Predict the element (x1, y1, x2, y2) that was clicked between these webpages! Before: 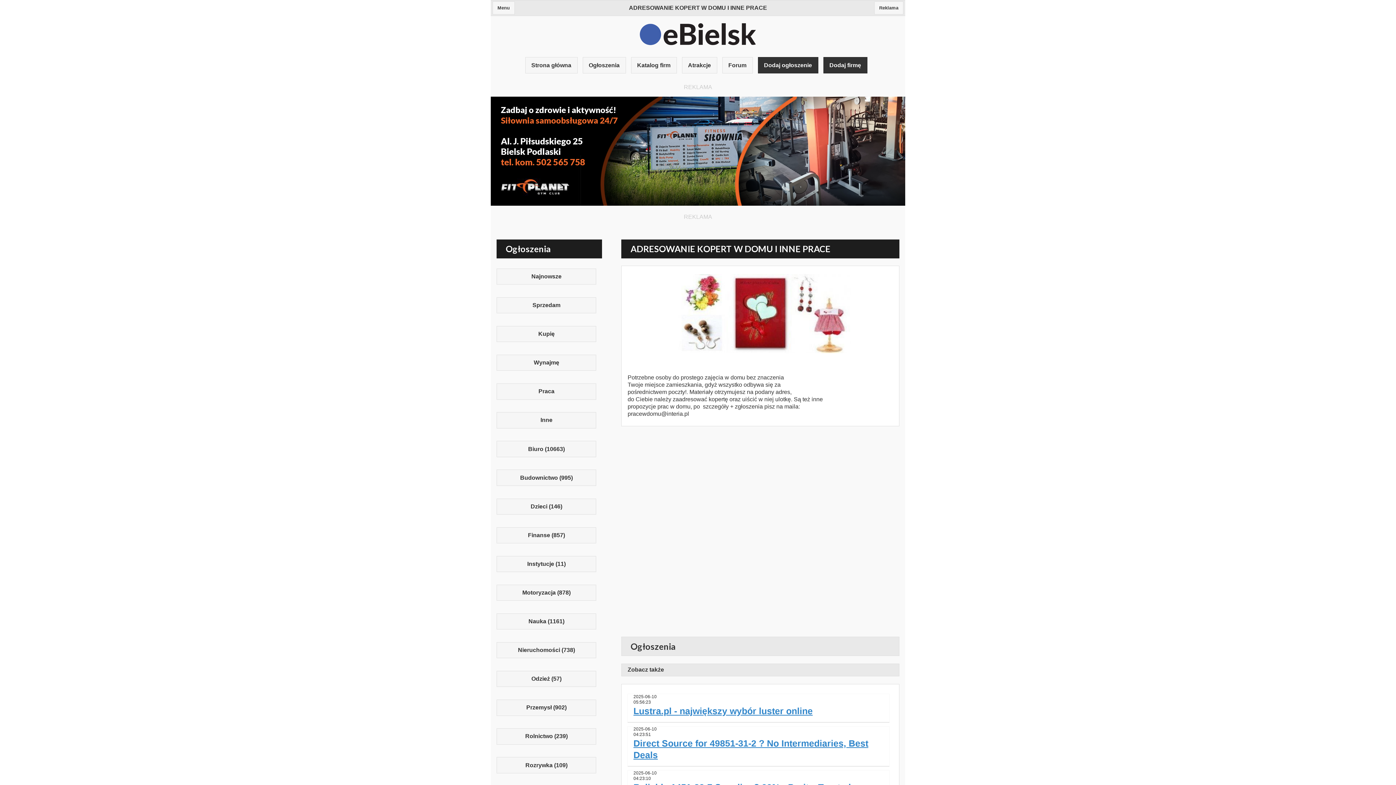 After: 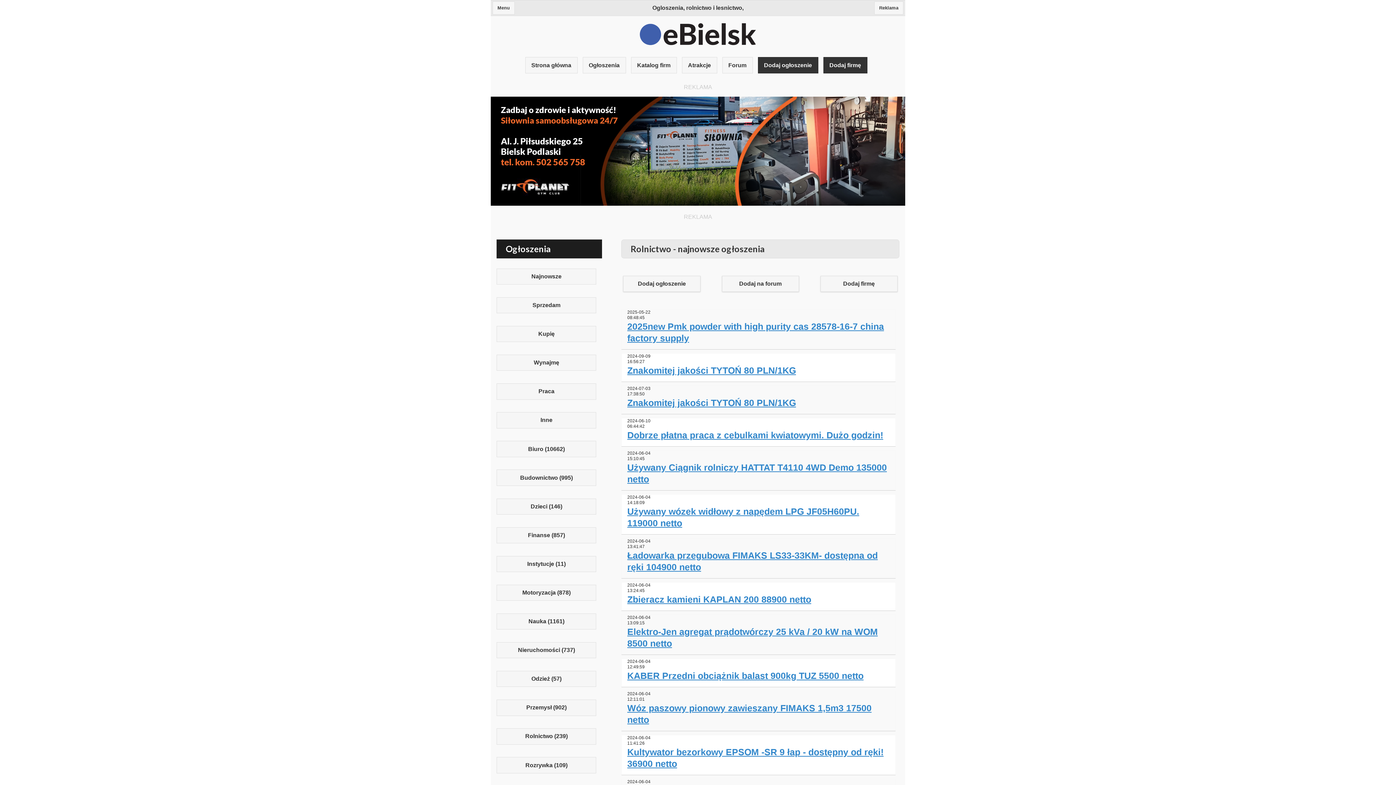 Action: bbox: (496, 728, 596, 744) label: Rolnictwo (239)